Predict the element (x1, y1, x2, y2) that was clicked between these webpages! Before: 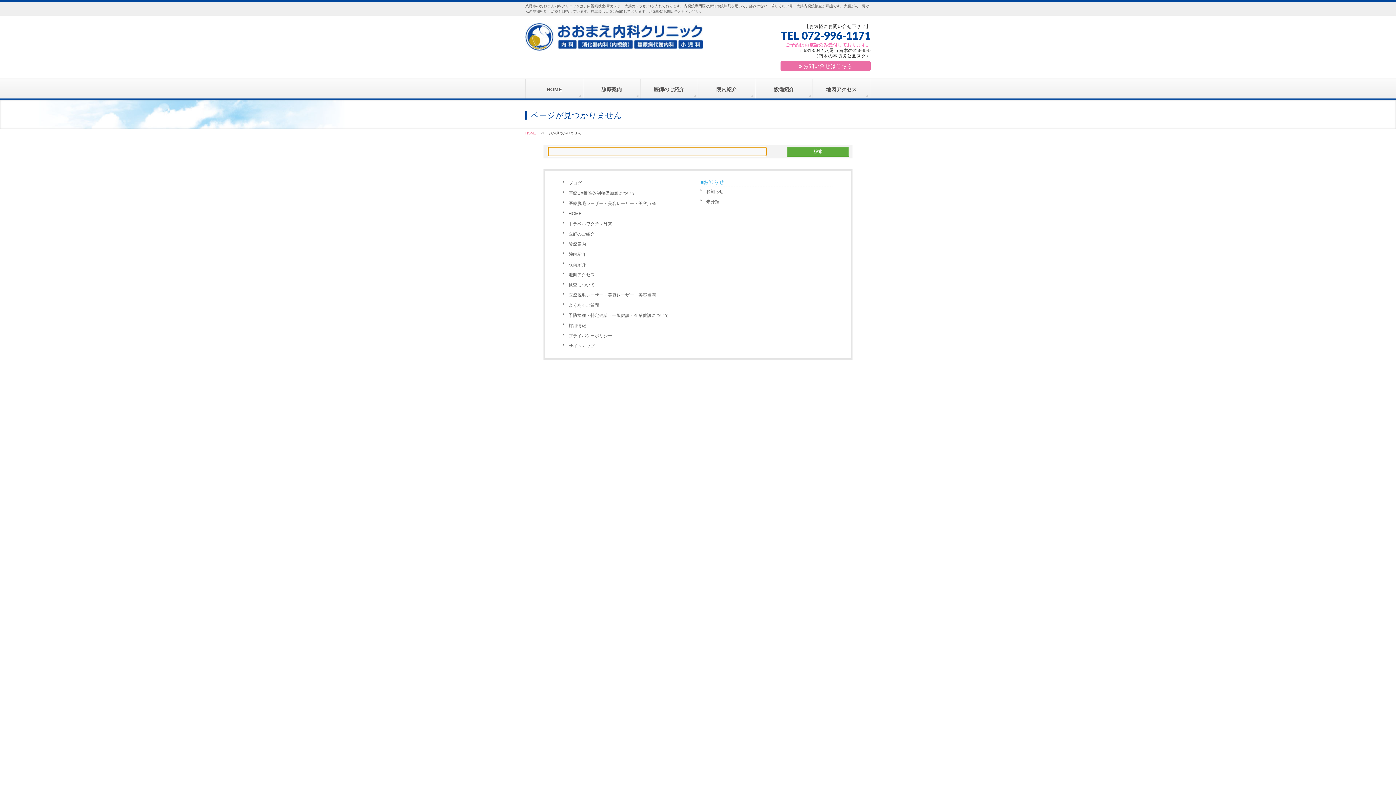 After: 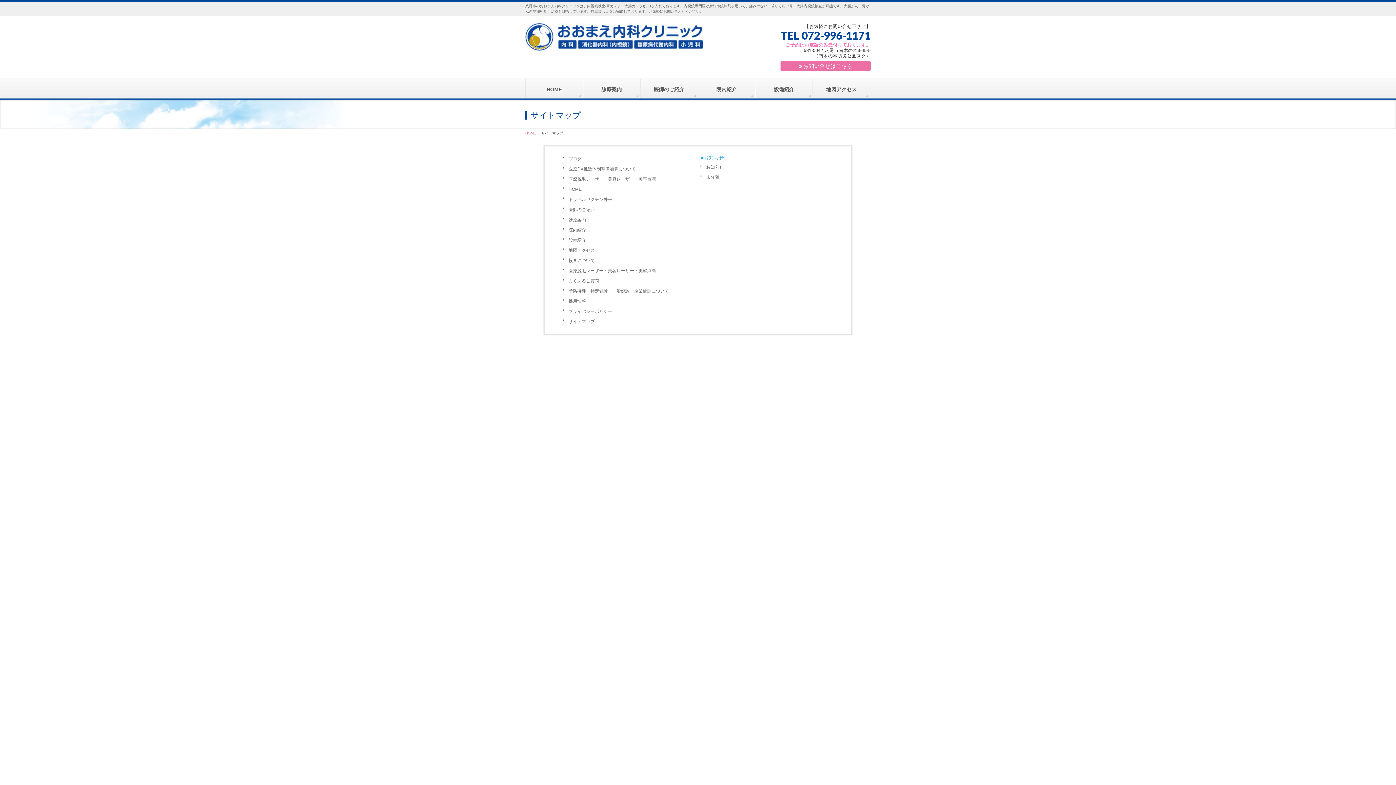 Action: label: サイトマップ bbox: (563, 341, 695, 351)